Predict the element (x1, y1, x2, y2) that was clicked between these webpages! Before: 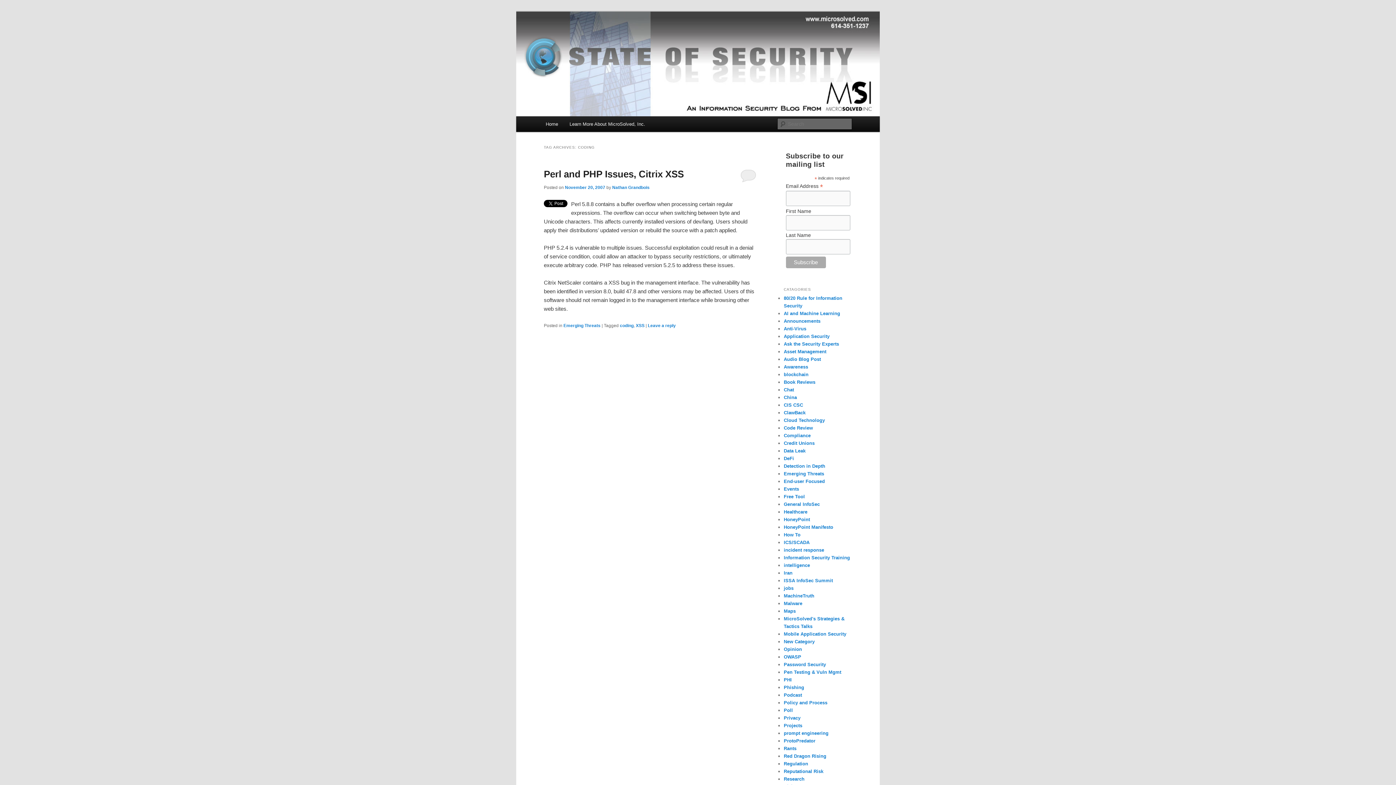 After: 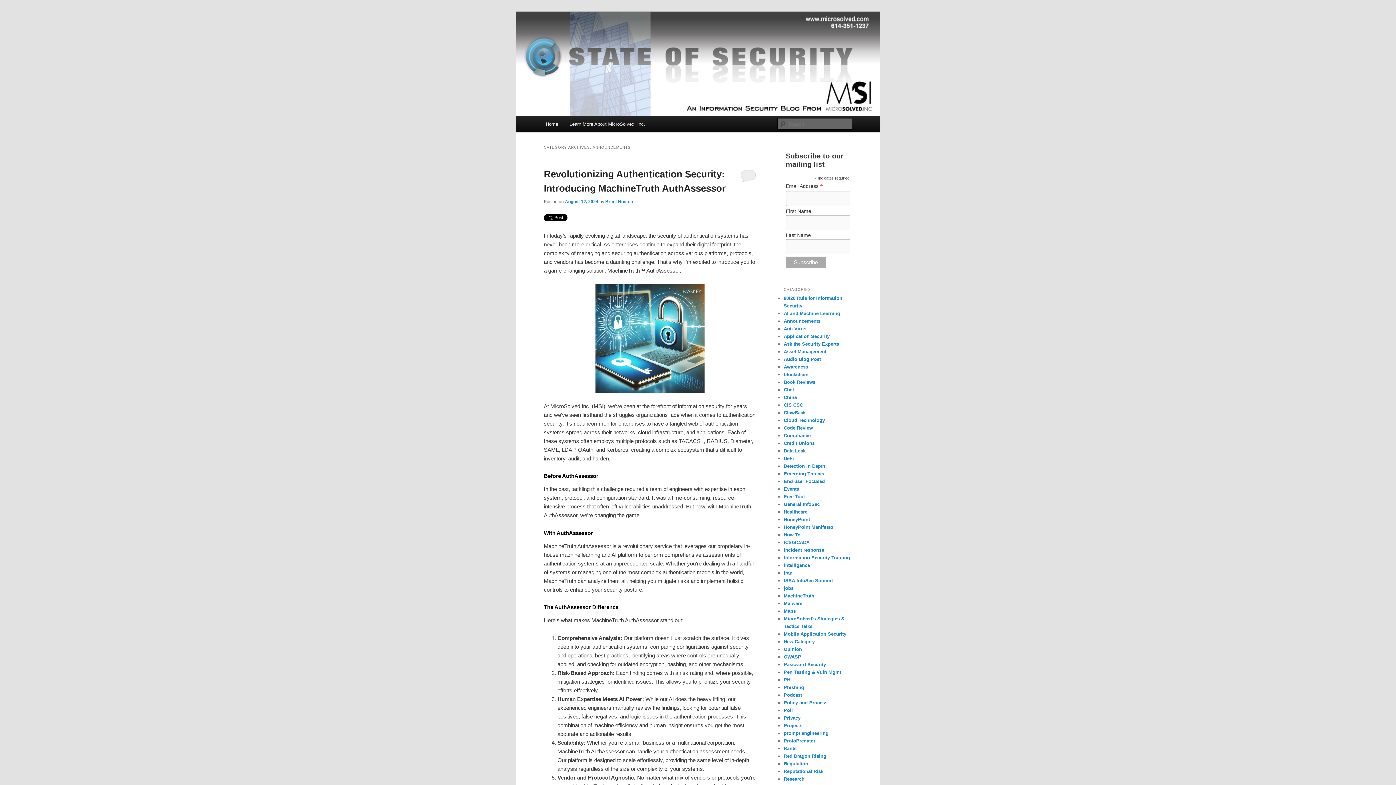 Action: bbox: (784, 318, 820, 324) label: Announcements